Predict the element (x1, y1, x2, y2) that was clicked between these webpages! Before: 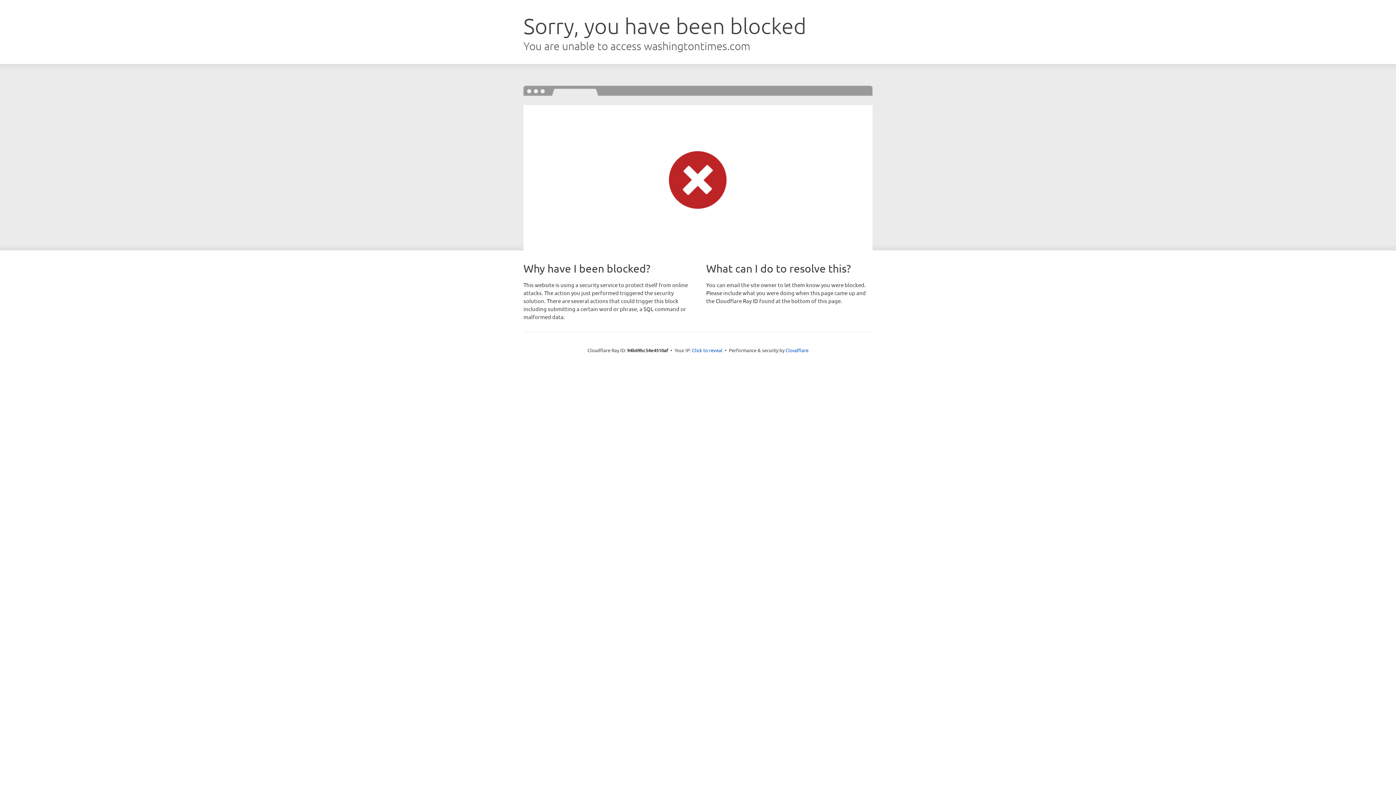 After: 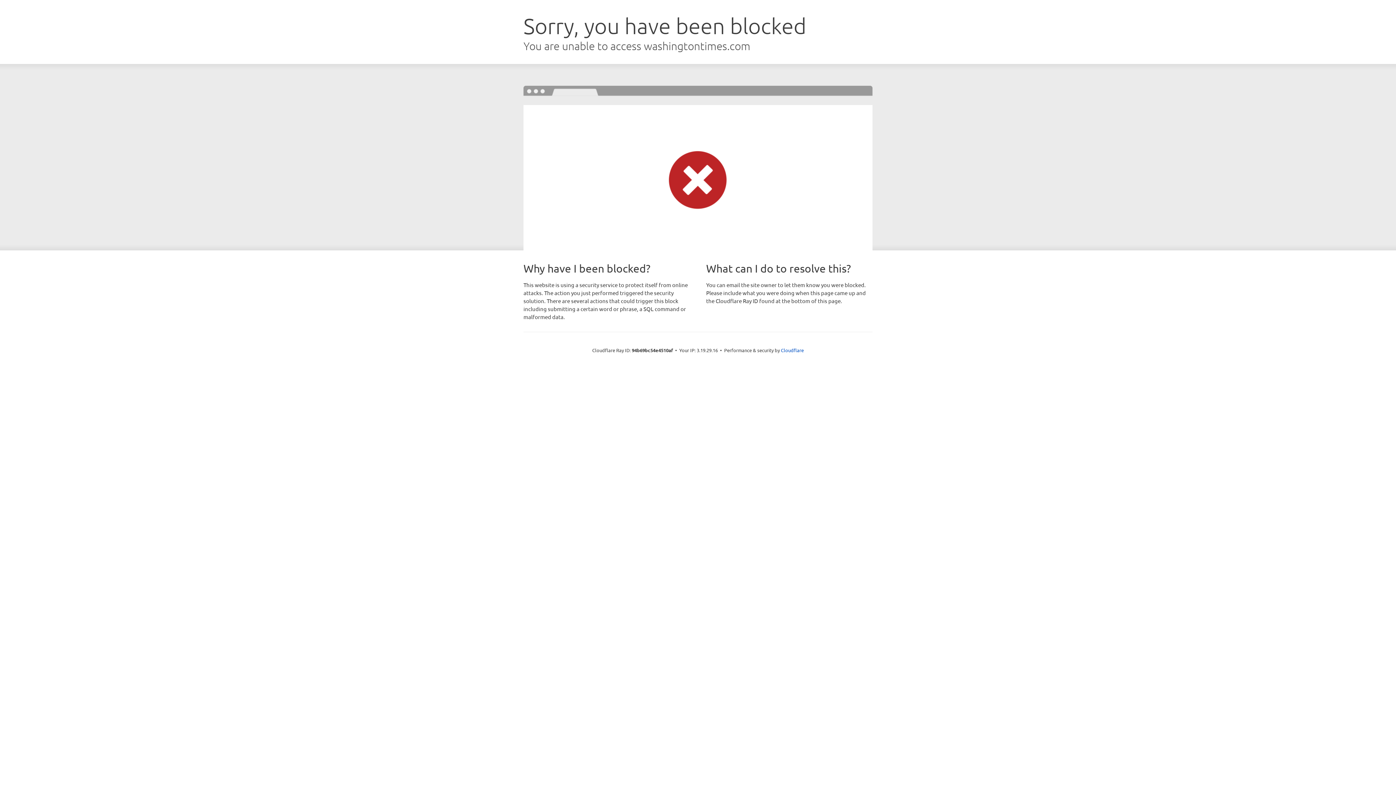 Action: label: Click to reveal bbox: (692, 346, 722, 353)